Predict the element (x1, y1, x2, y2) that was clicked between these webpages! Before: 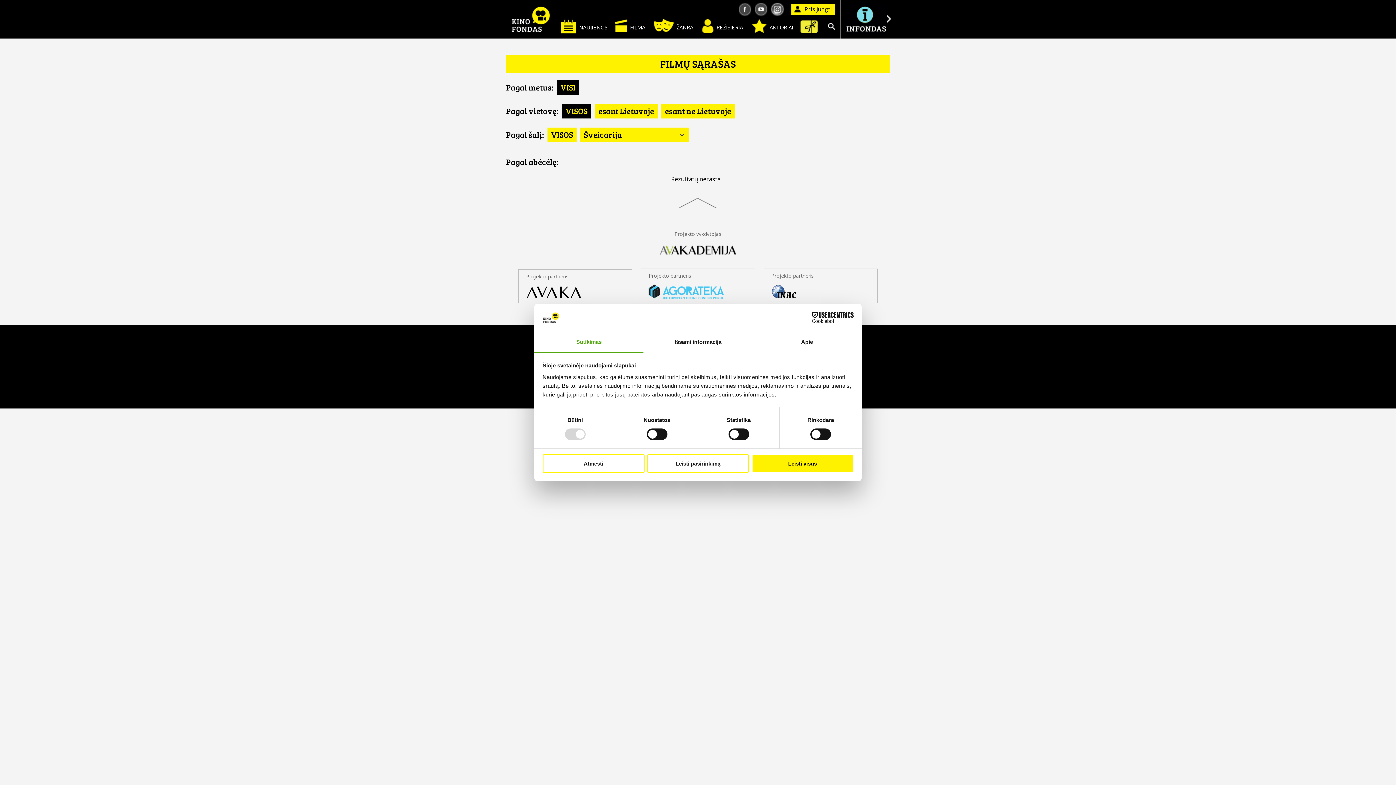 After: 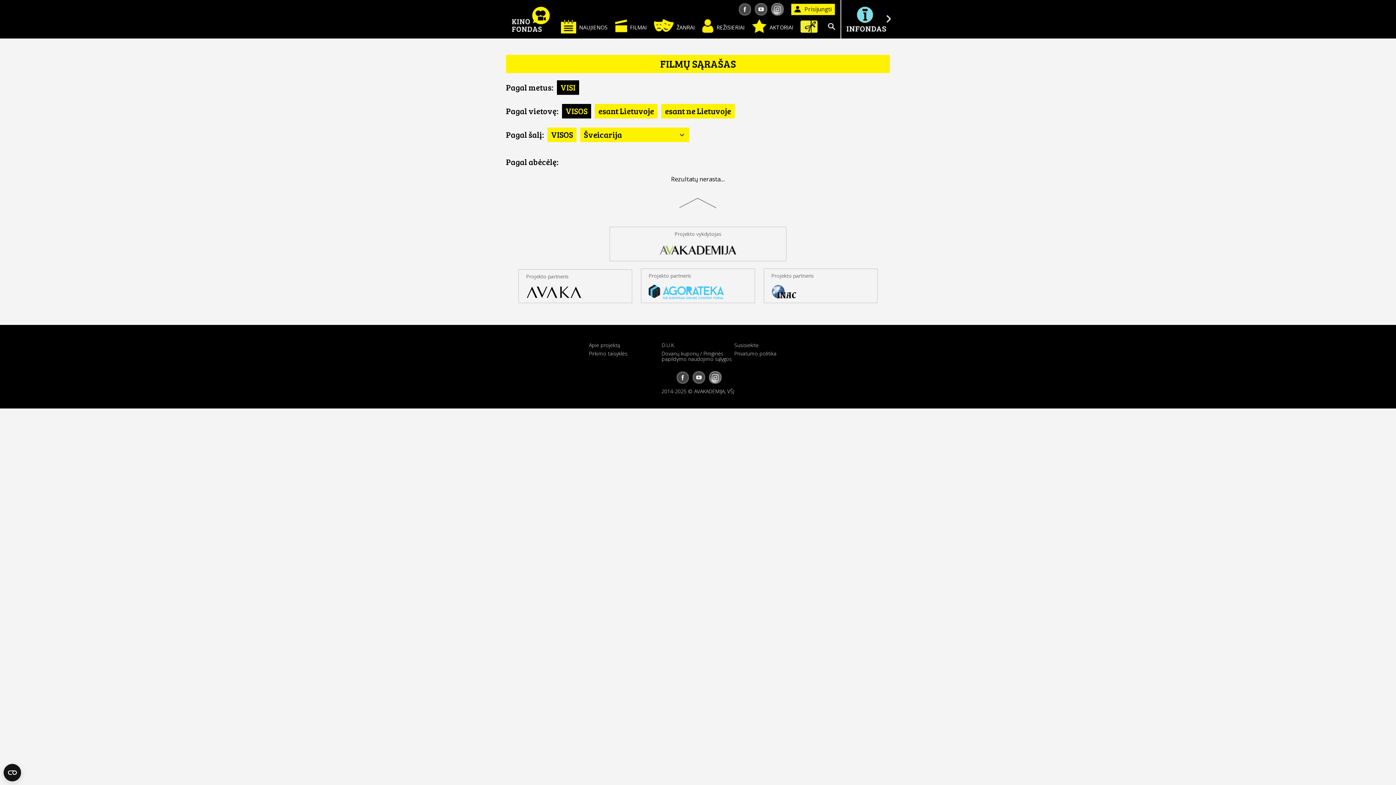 Action: bbox: (647, 454, 749, 472) label: Leisti pasirinkimą